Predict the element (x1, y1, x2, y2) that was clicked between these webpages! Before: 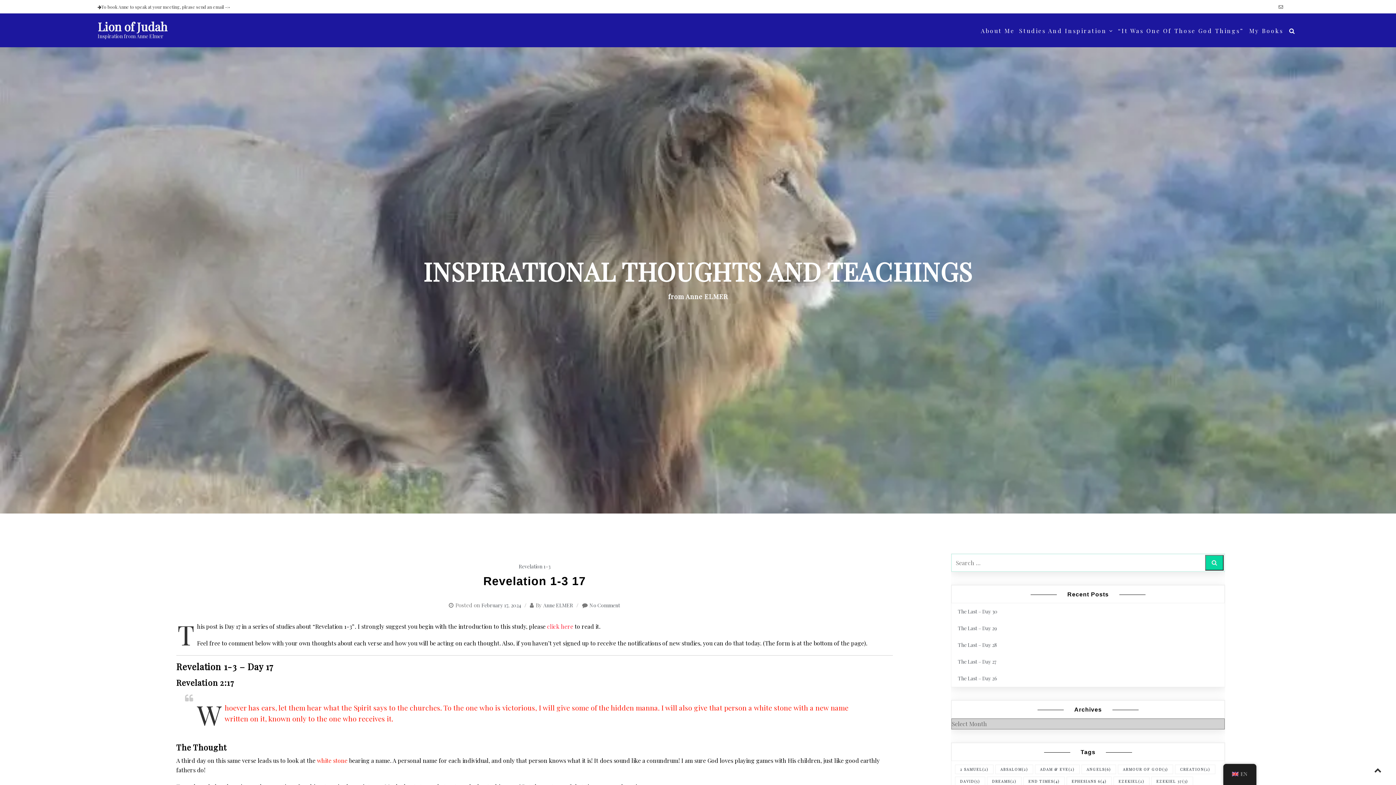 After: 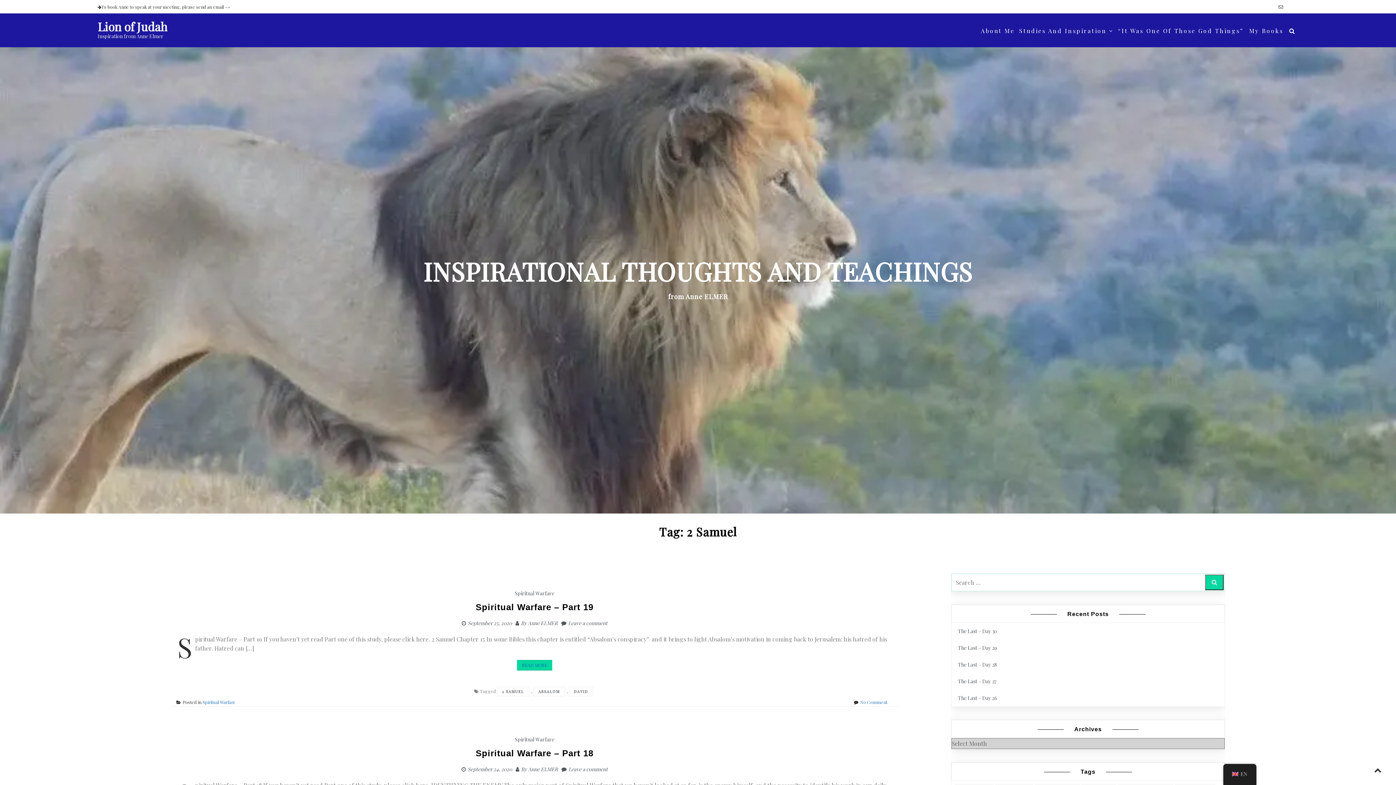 Action: label: 2 Samuel (2 items) bbox: (955, 765, 993, 774)